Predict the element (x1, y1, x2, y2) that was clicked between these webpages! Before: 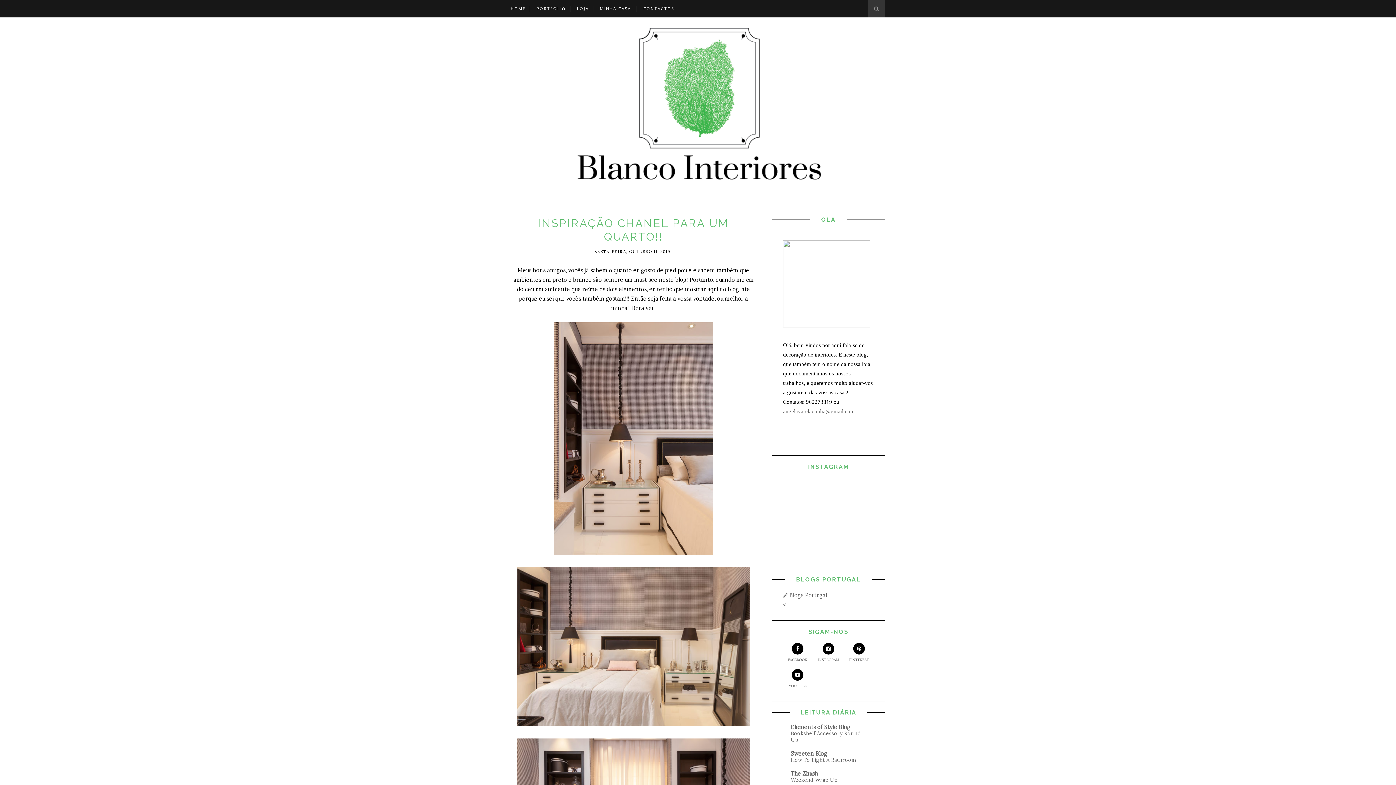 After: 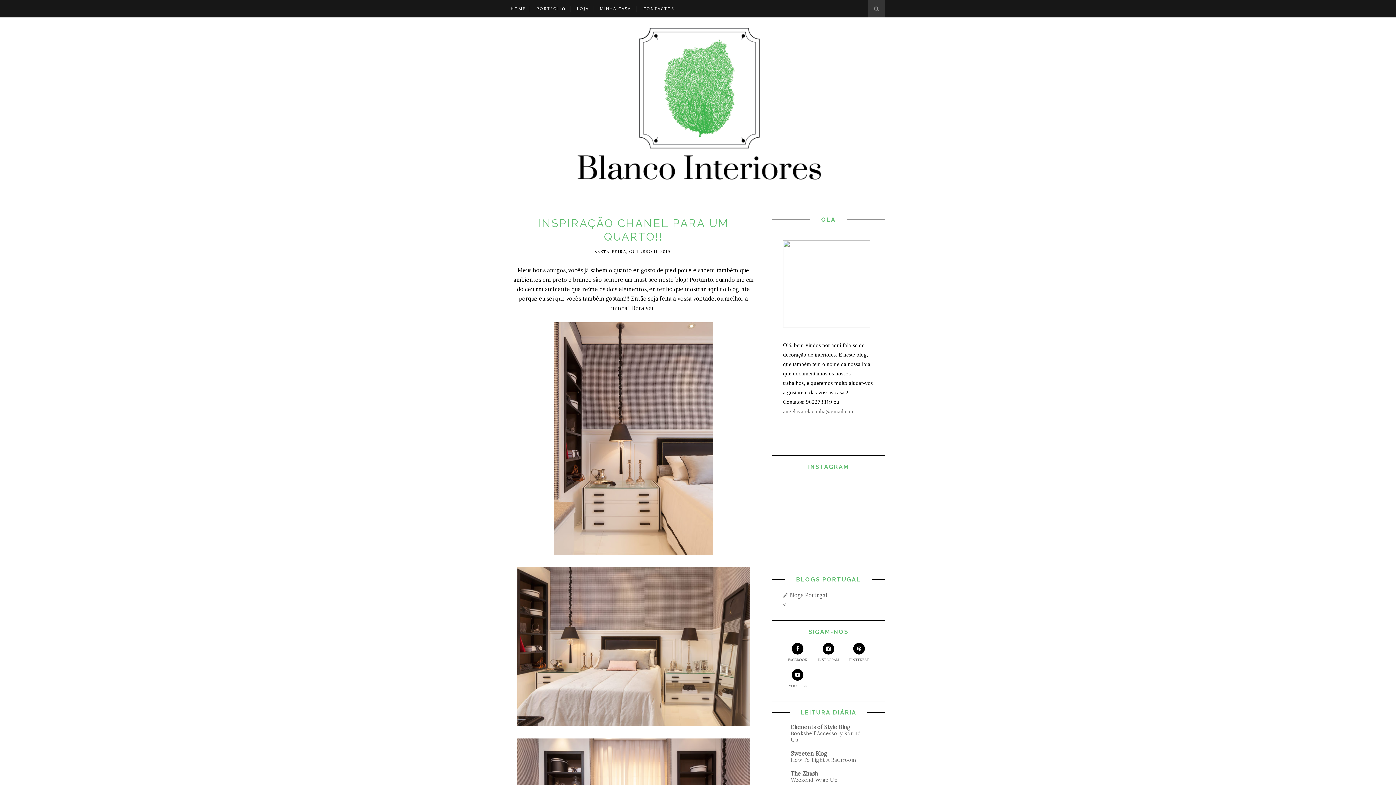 Action: bbox: (783, 408, 854, 414) label: angelavarelacunha@gmail.com